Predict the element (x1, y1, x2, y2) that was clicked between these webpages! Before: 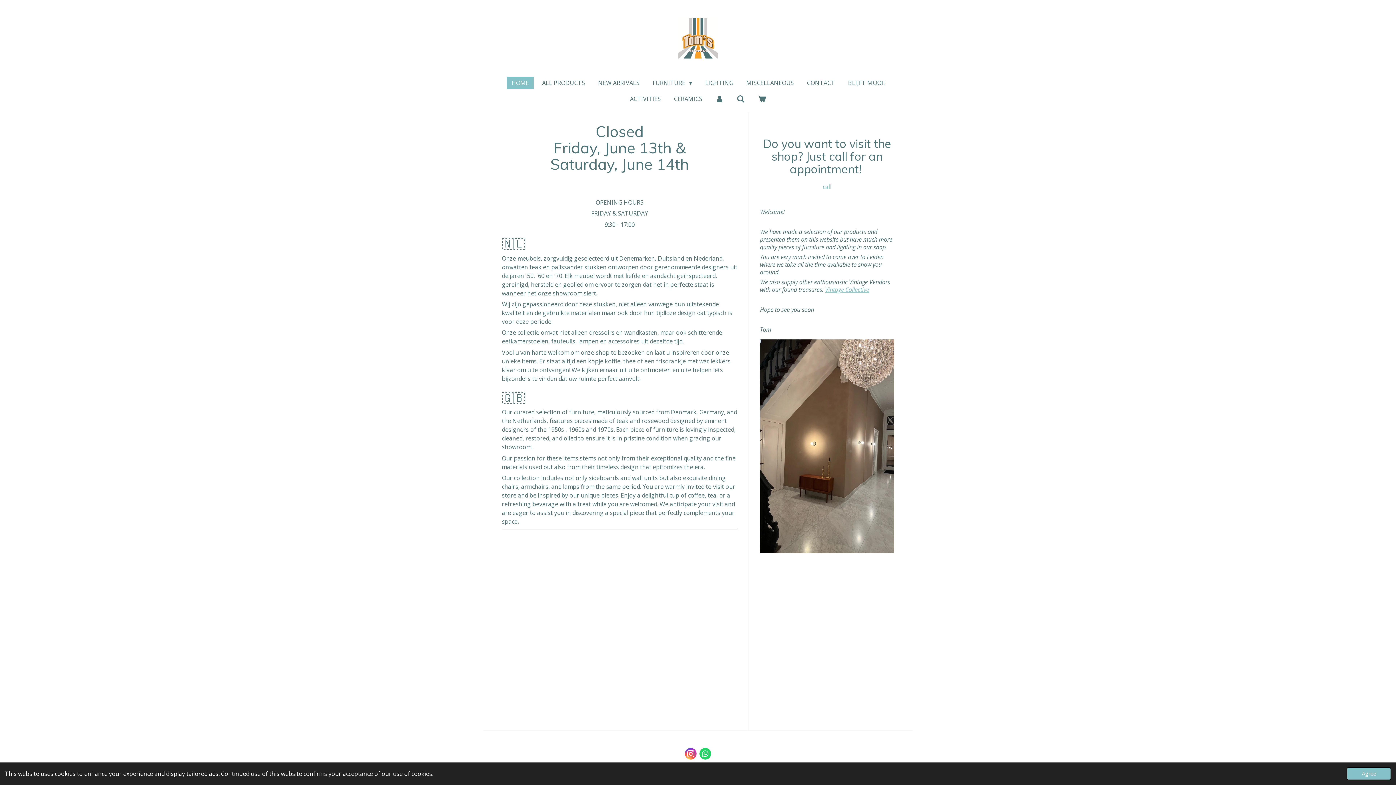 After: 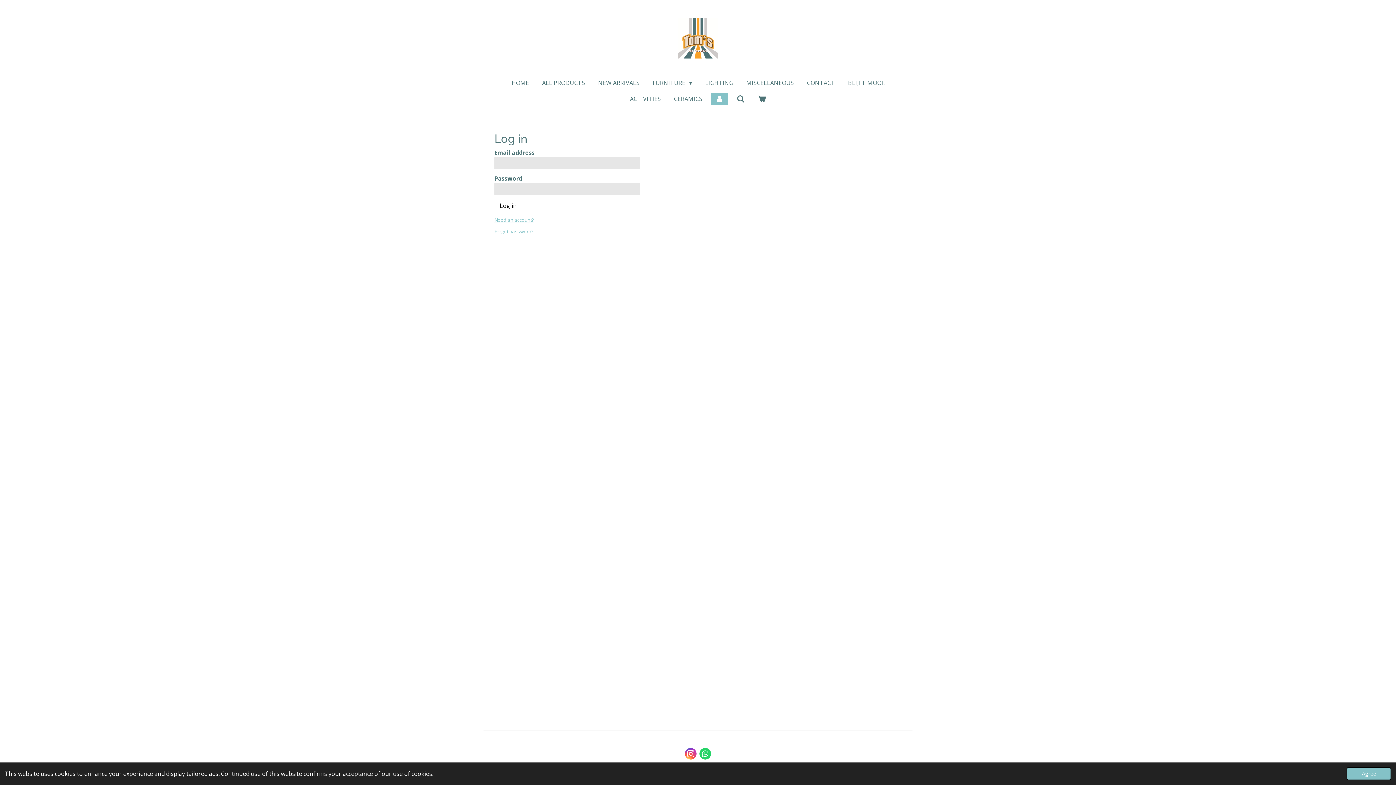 Action: bbox: (710, 92, 728, 105)